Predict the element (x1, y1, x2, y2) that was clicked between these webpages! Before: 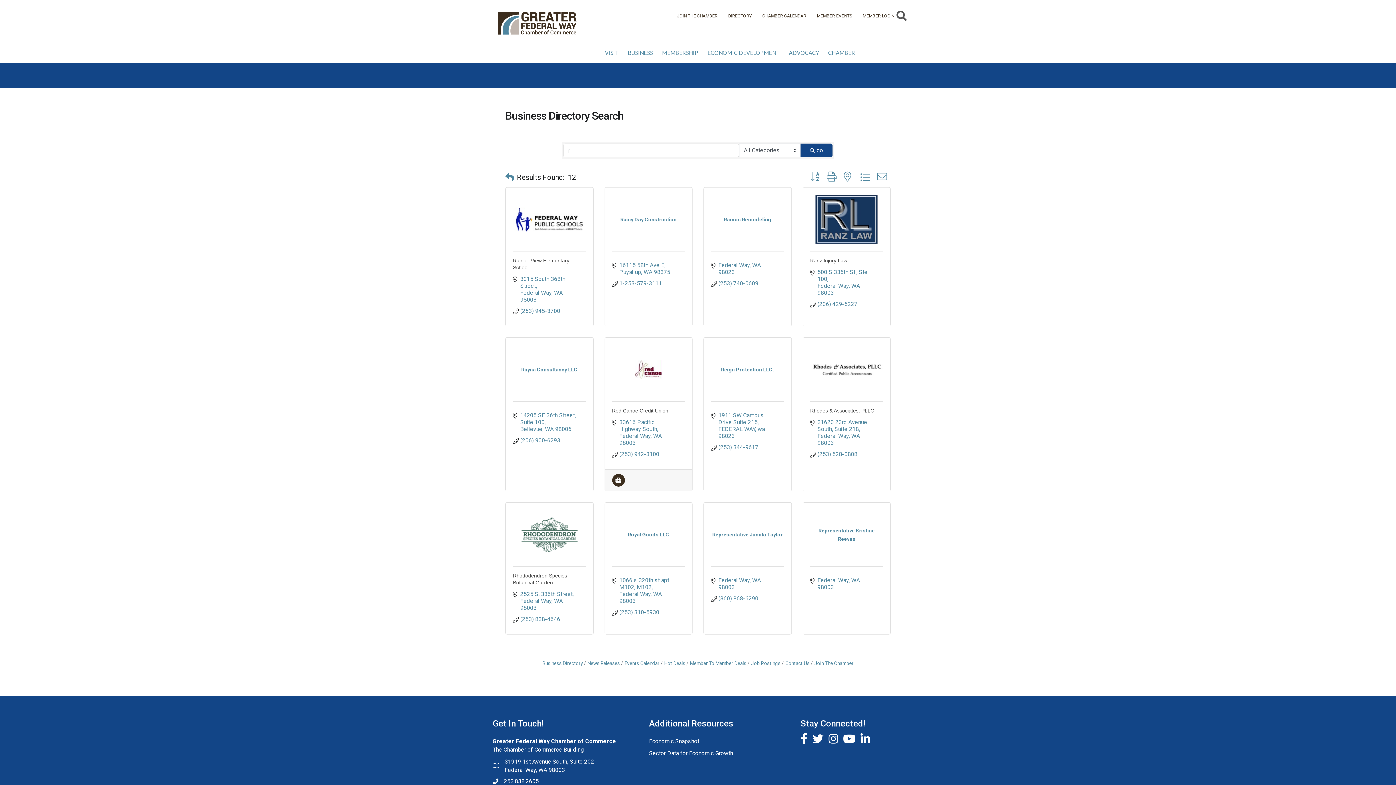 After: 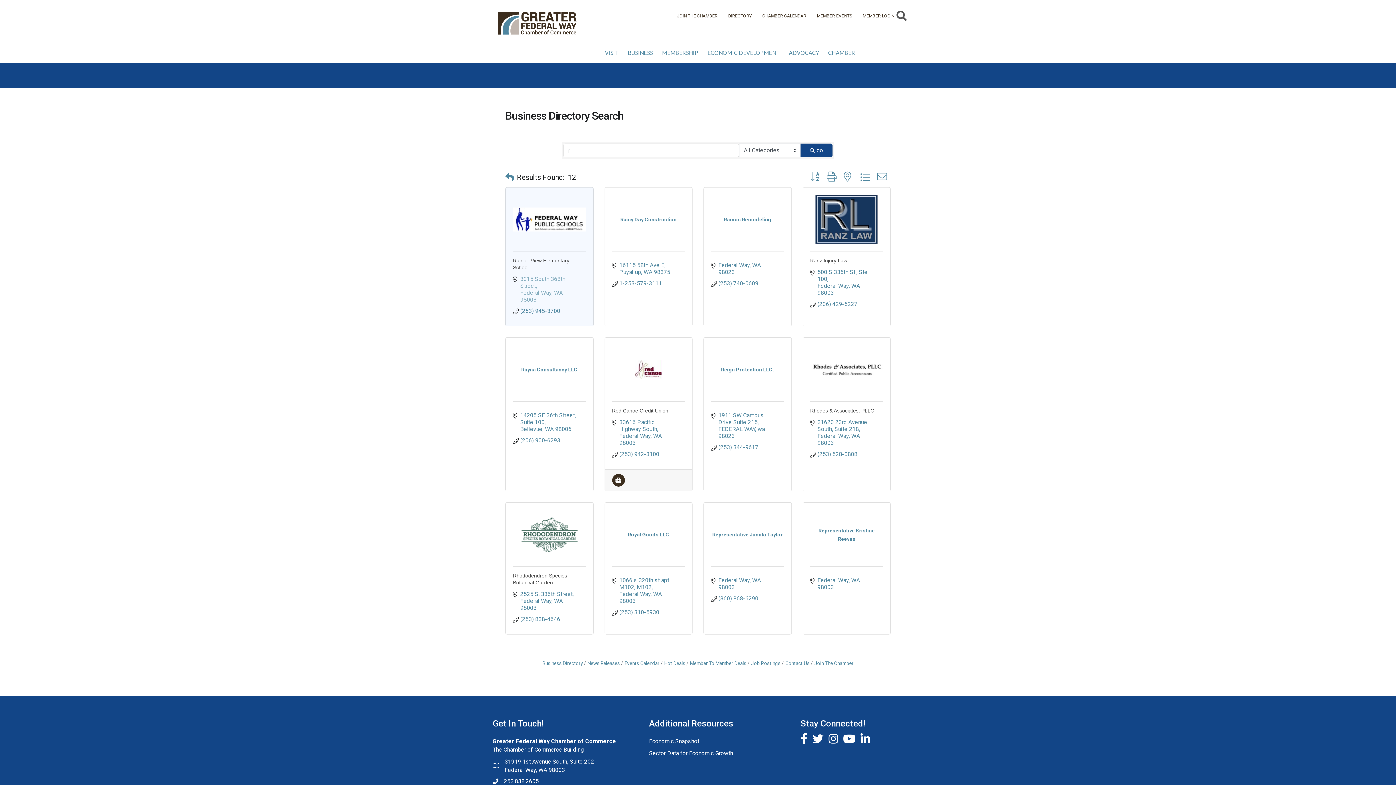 Action: label: 3015 South 368th Street
Federal Way WA 98003 bbox: (520, 275, 578, 303)